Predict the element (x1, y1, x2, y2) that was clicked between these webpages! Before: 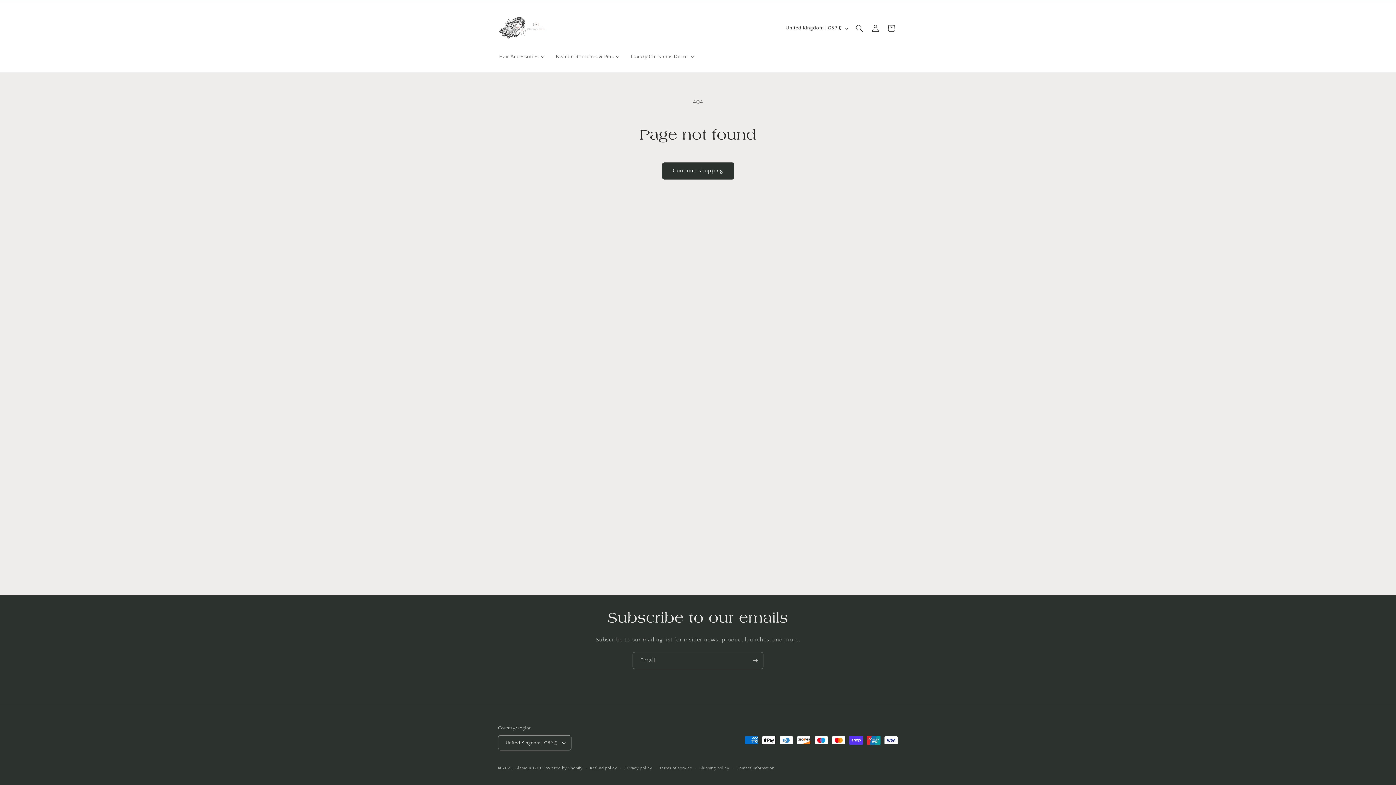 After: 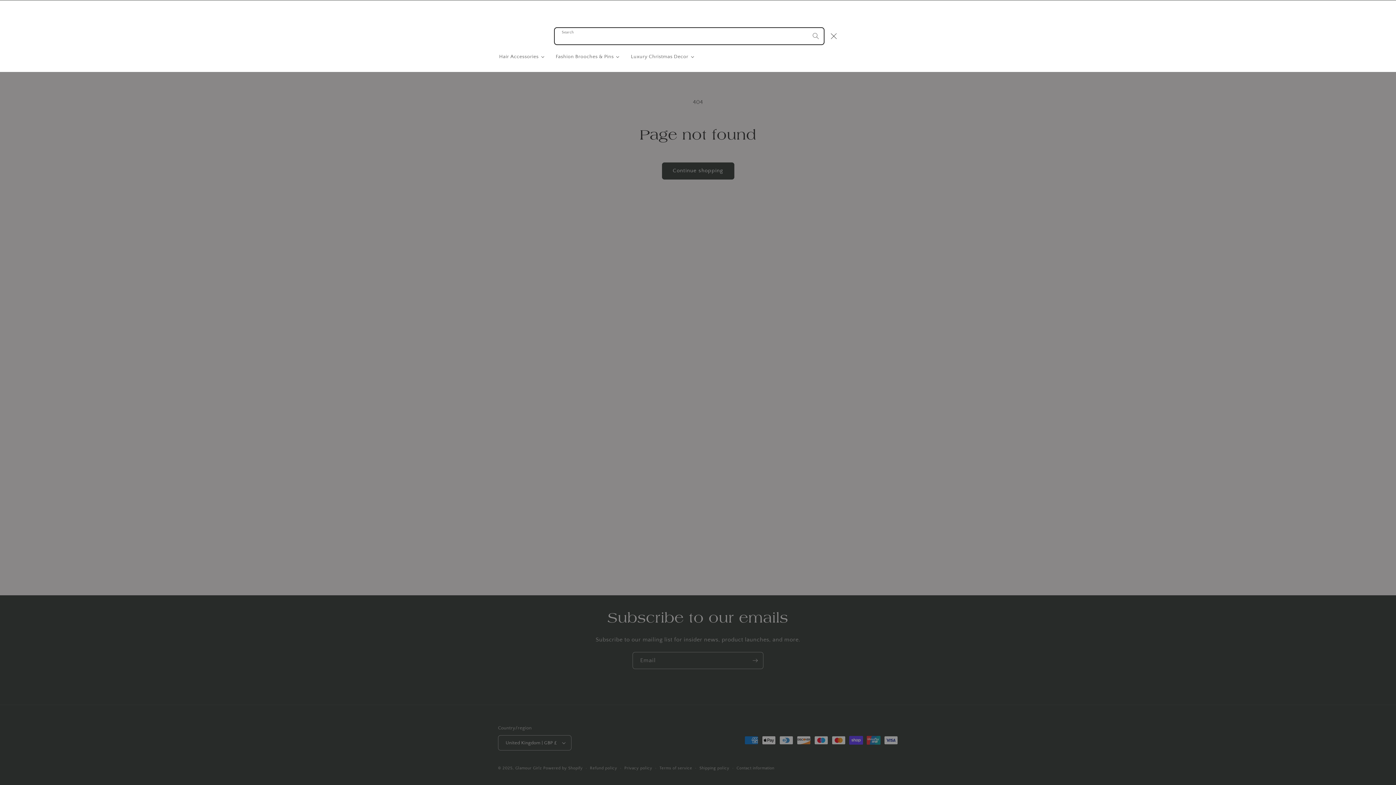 Action: bbox: (851, 20, 867, 36) label: Search